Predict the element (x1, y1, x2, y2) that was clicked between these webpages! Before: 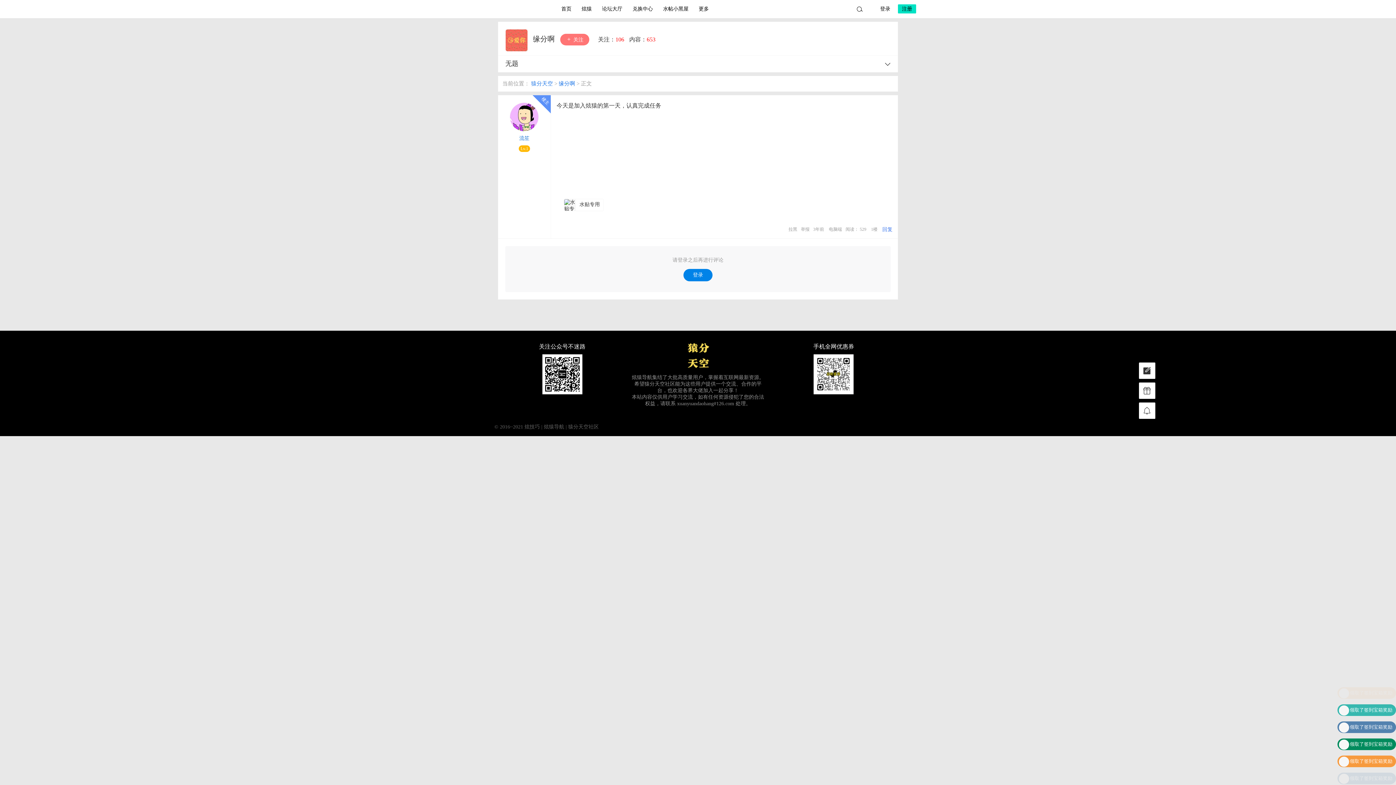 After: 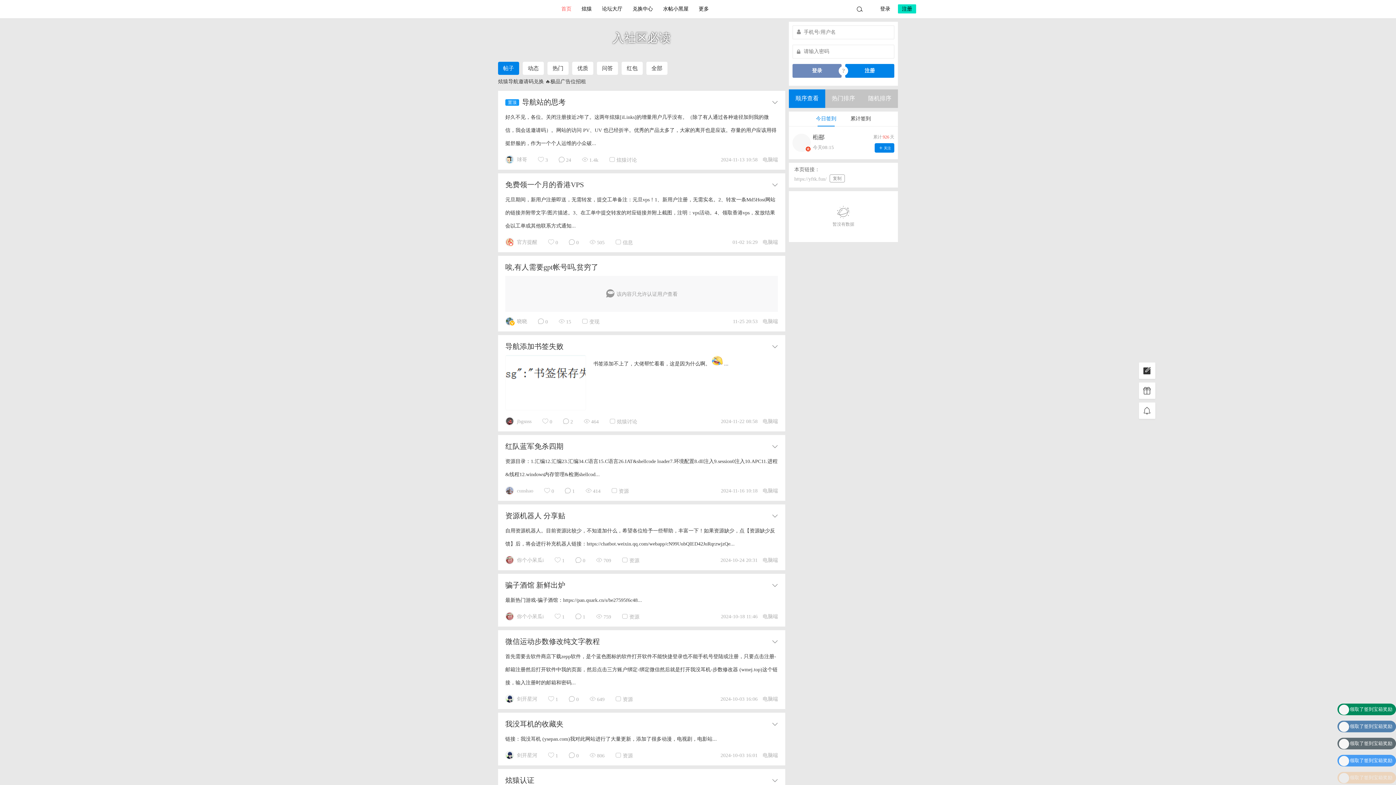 Action: label: 首页 bbox: (556, 0, 576, 18)